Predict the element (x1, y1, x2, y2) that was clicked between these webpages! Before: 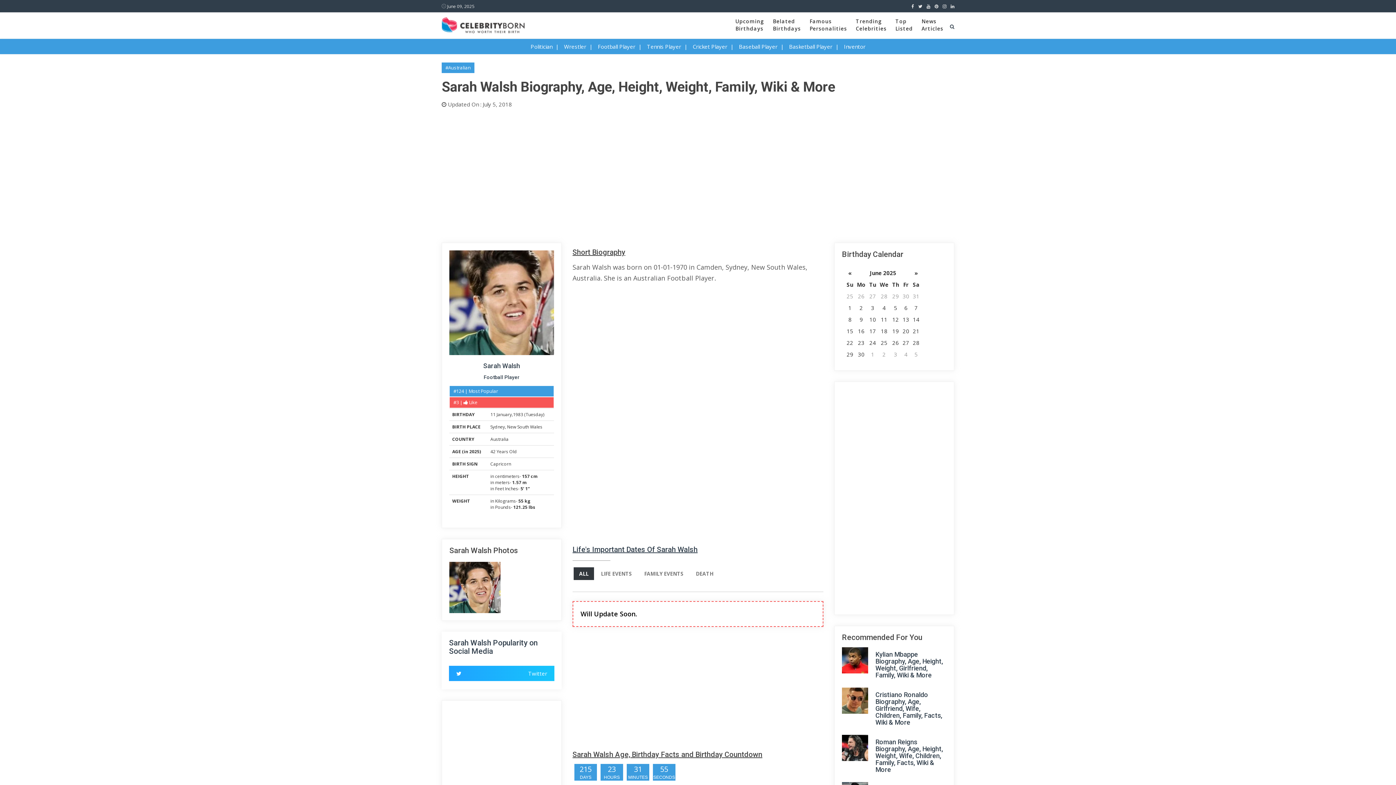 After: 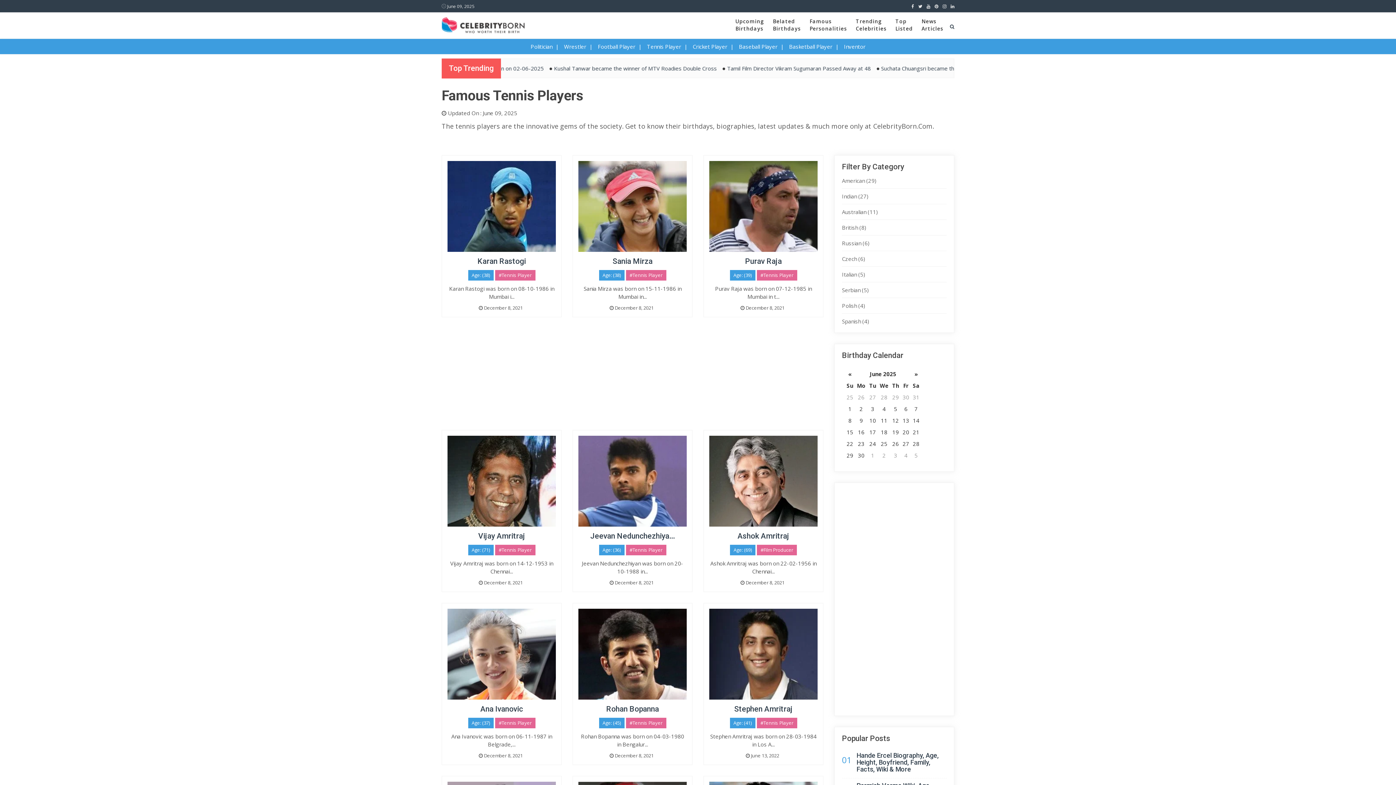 Action: bbox: (647, 42, 681, 50) label: Tennis Player